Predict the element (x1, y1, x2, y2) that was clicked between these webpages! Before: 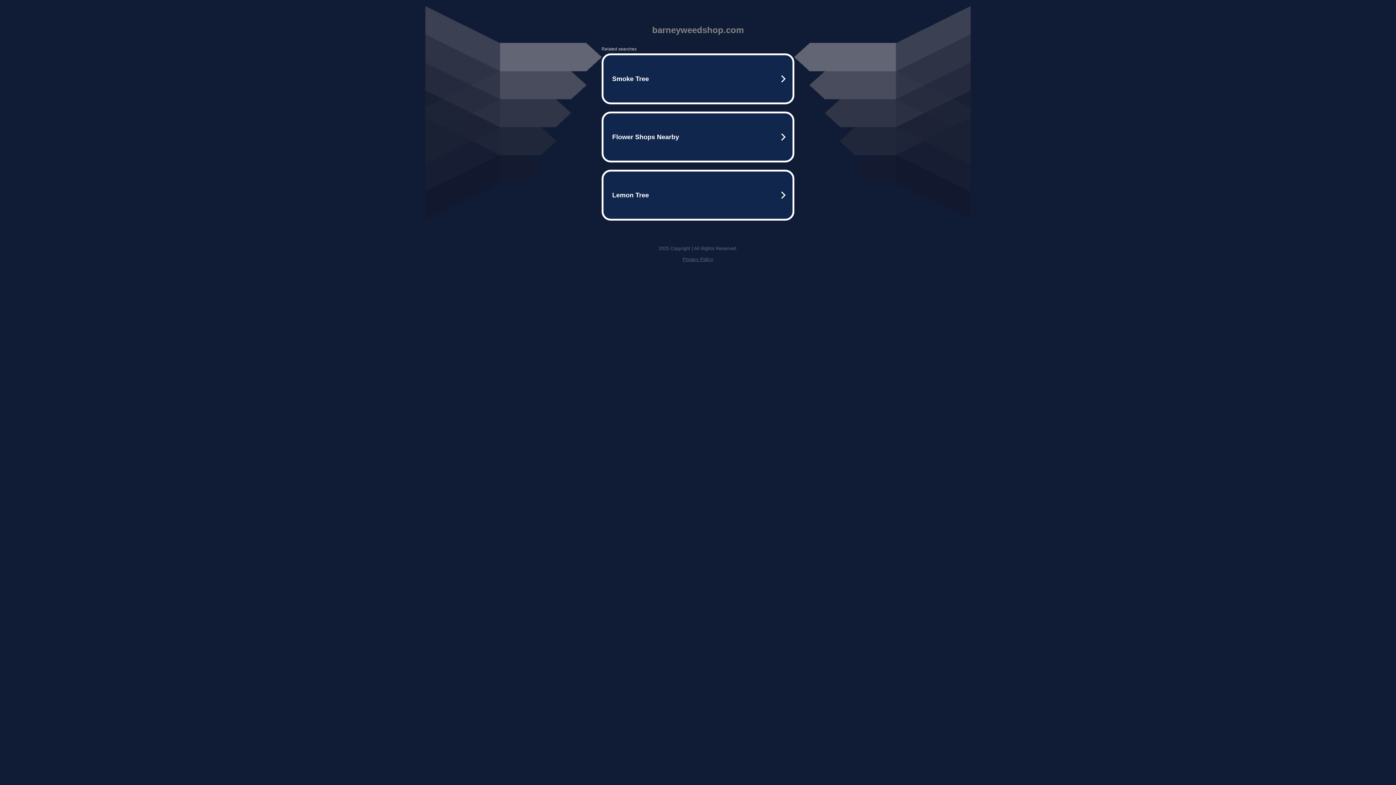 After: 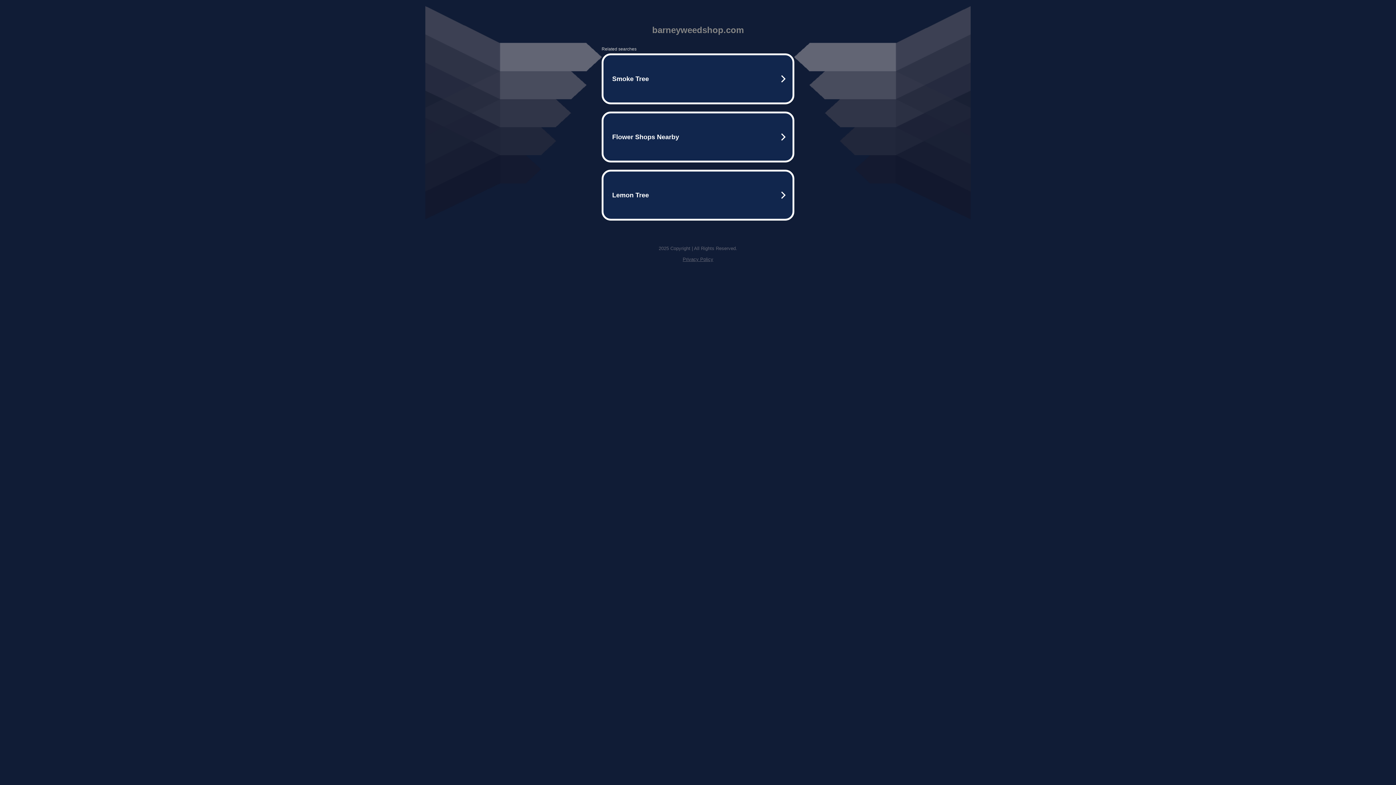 Action: label: Privacy Policy bbox: (682, 256, 713, 262)